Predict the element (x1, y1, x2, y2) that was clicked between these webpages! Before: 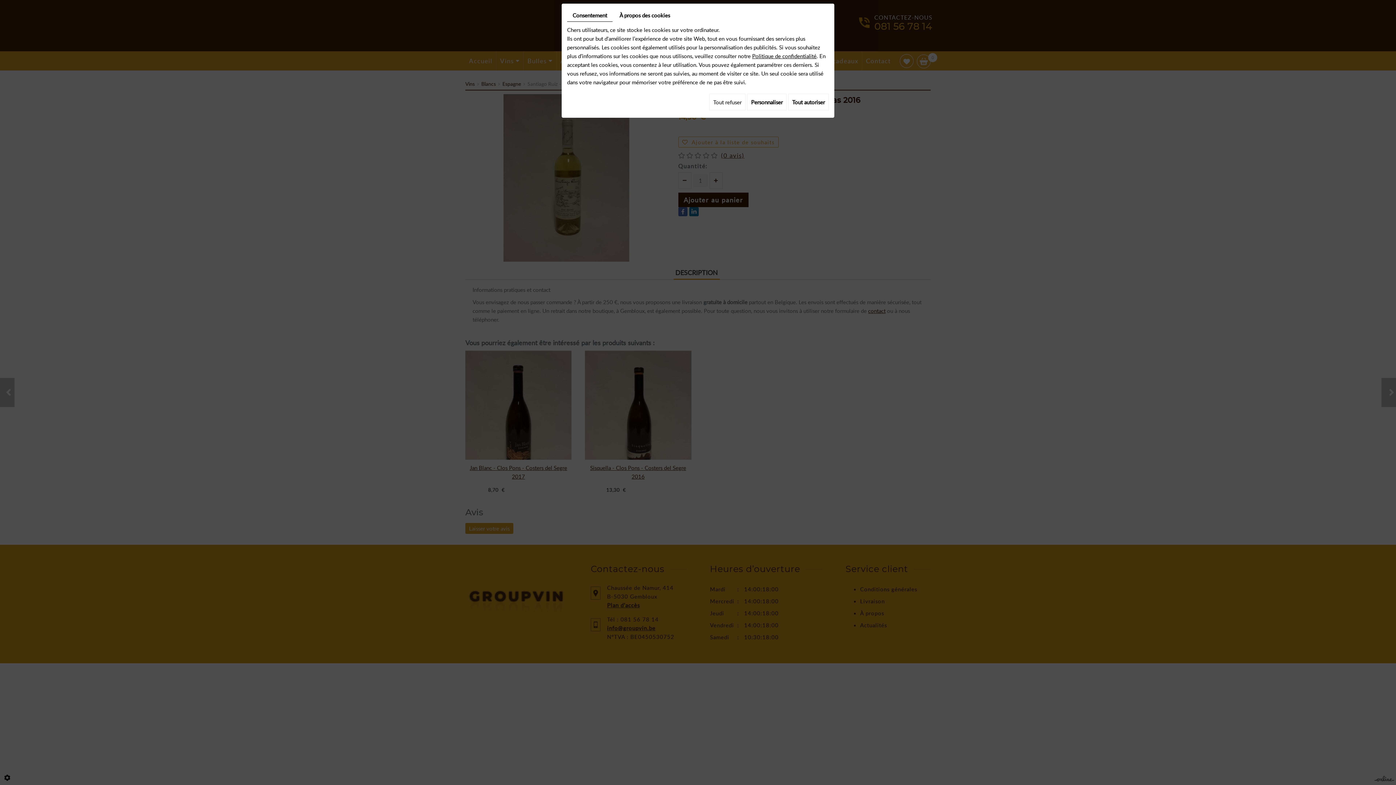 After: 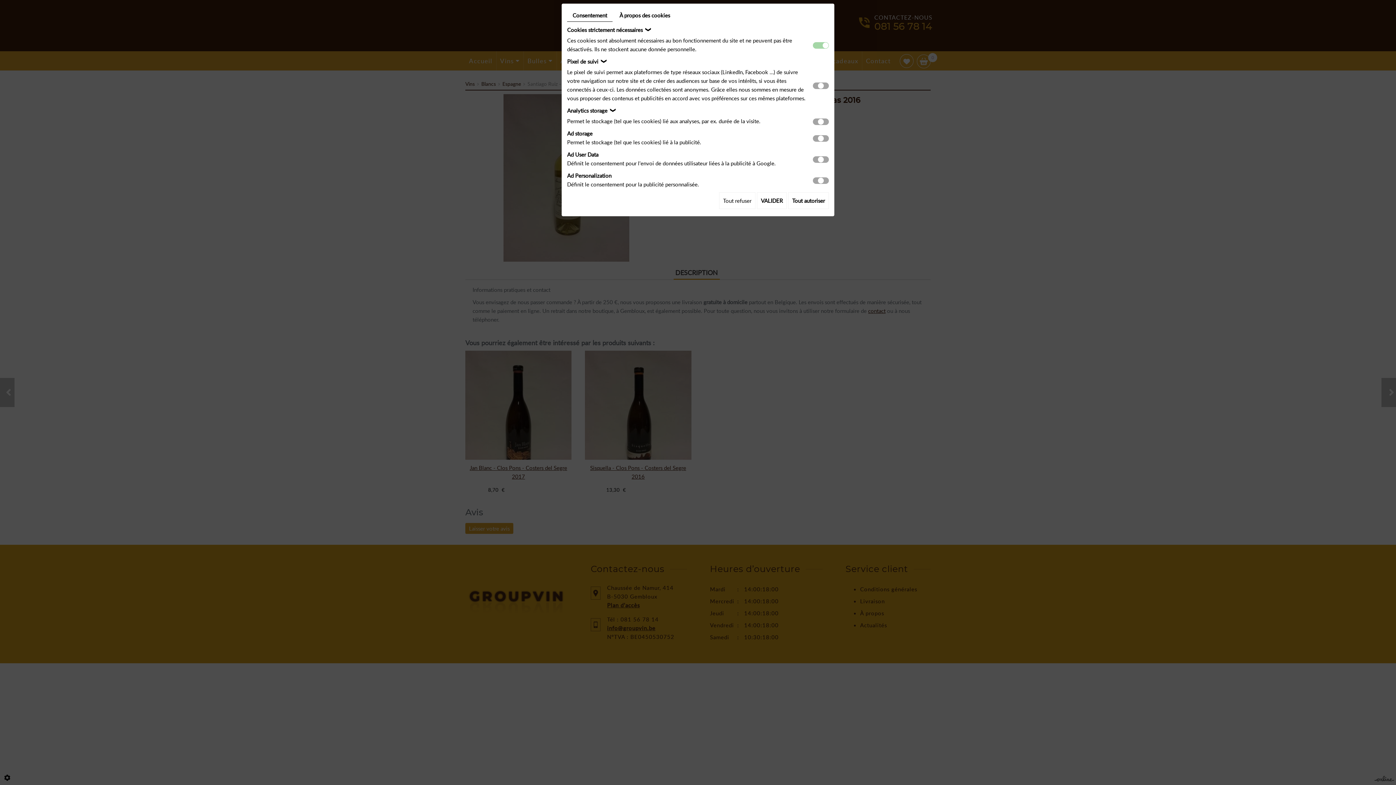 Action: bbox: (747, 93, 786, 110) label: Personnaliser